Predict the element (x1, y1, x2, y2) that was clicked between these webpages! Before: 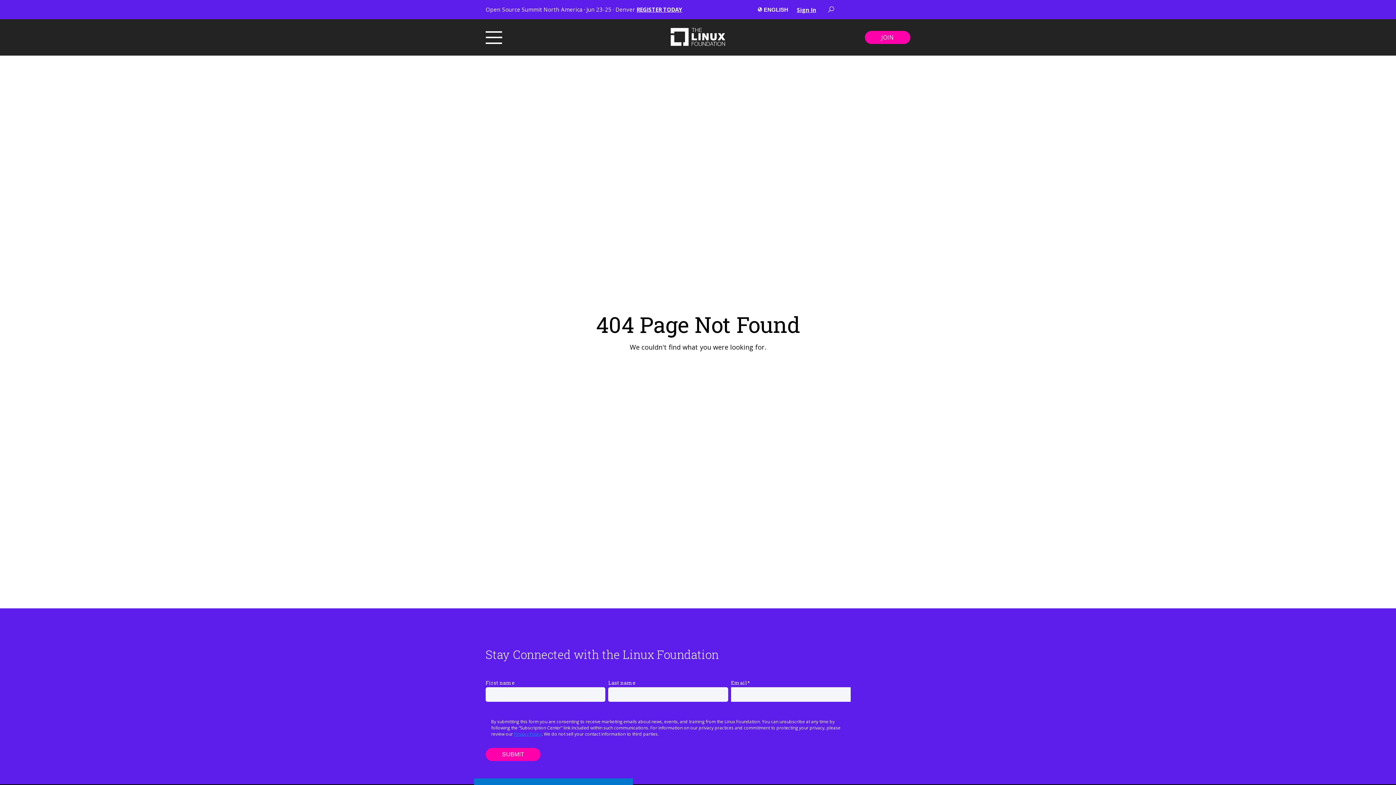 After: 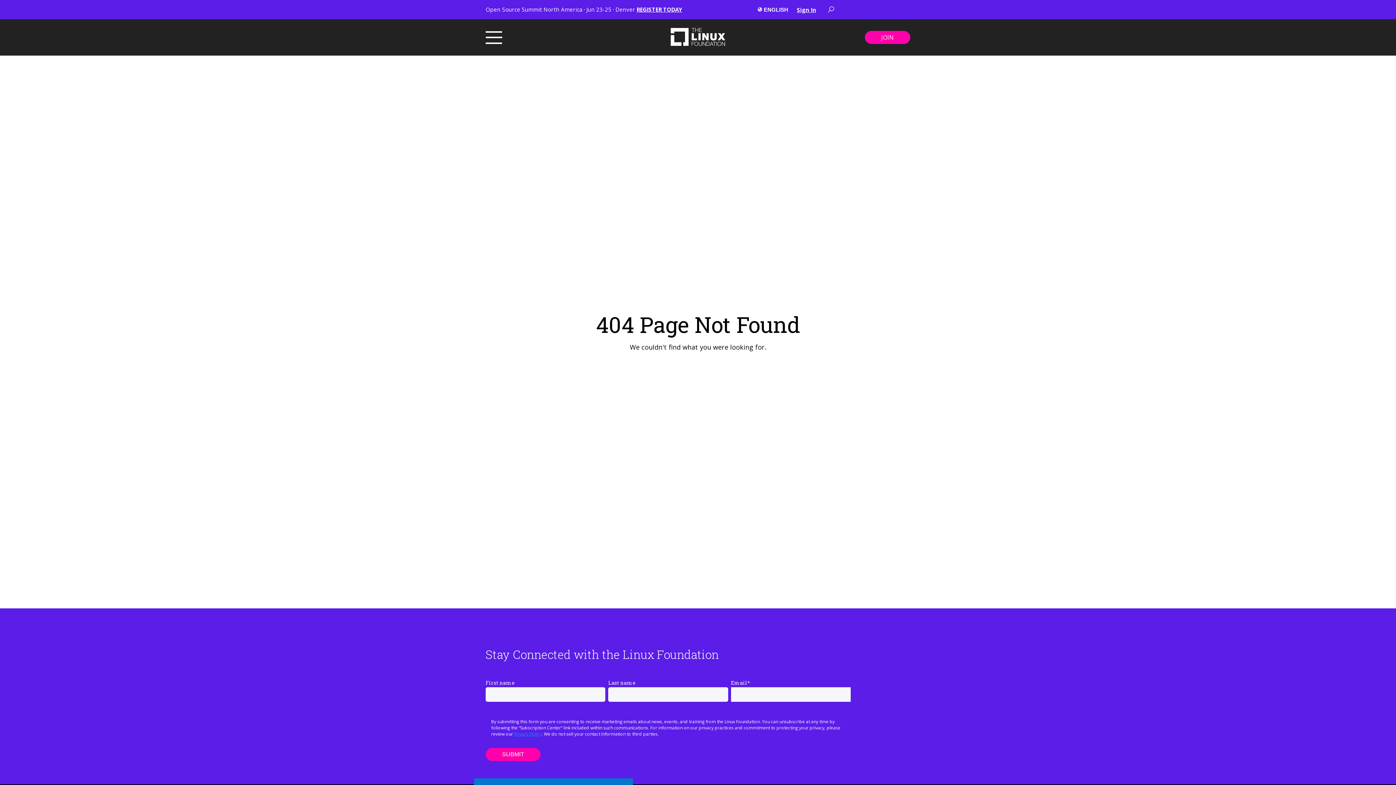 Action: bbox: (797, 6, 816, 13) label: Sign In